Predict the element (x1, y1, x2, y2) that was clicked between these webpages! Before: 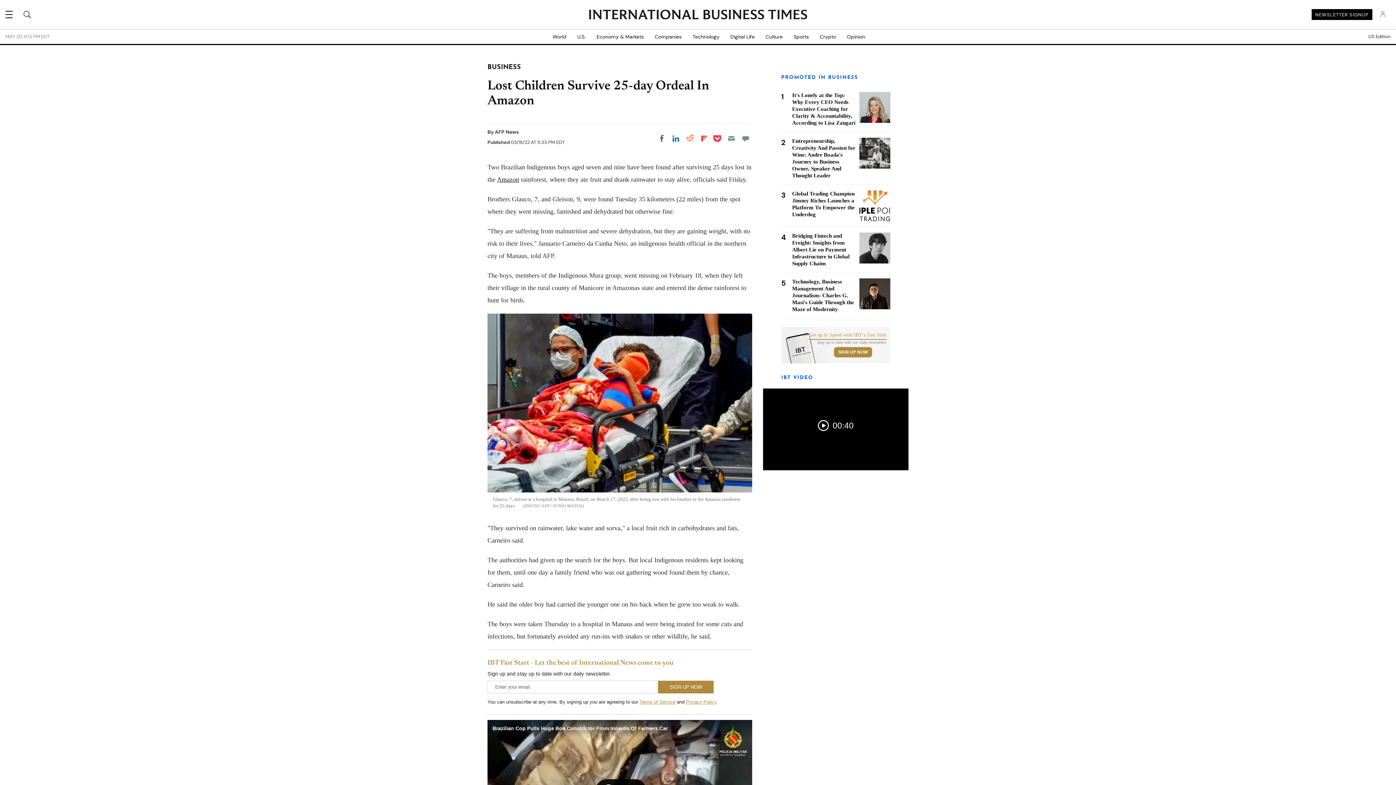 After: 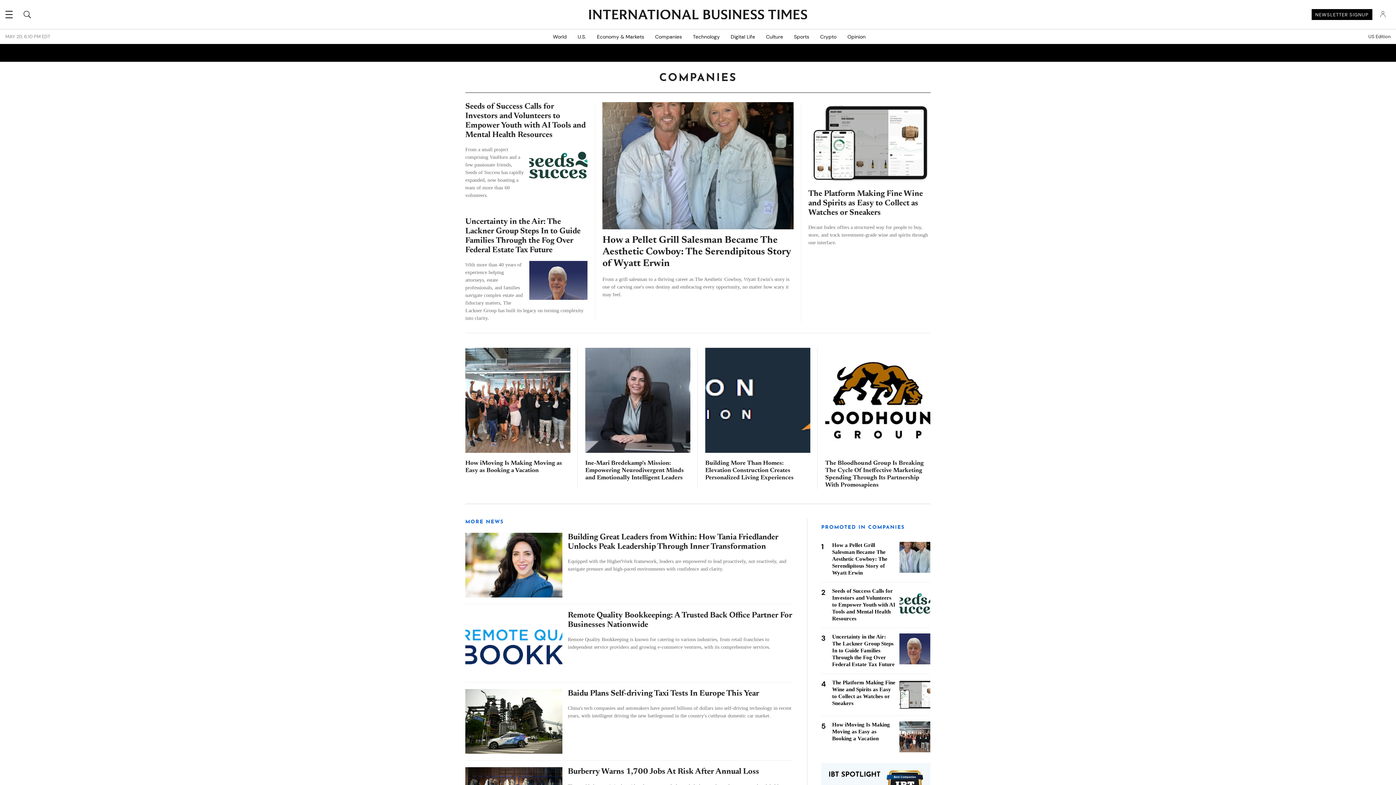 Action: label: Companies bbox: (649, 29, 687, 44)